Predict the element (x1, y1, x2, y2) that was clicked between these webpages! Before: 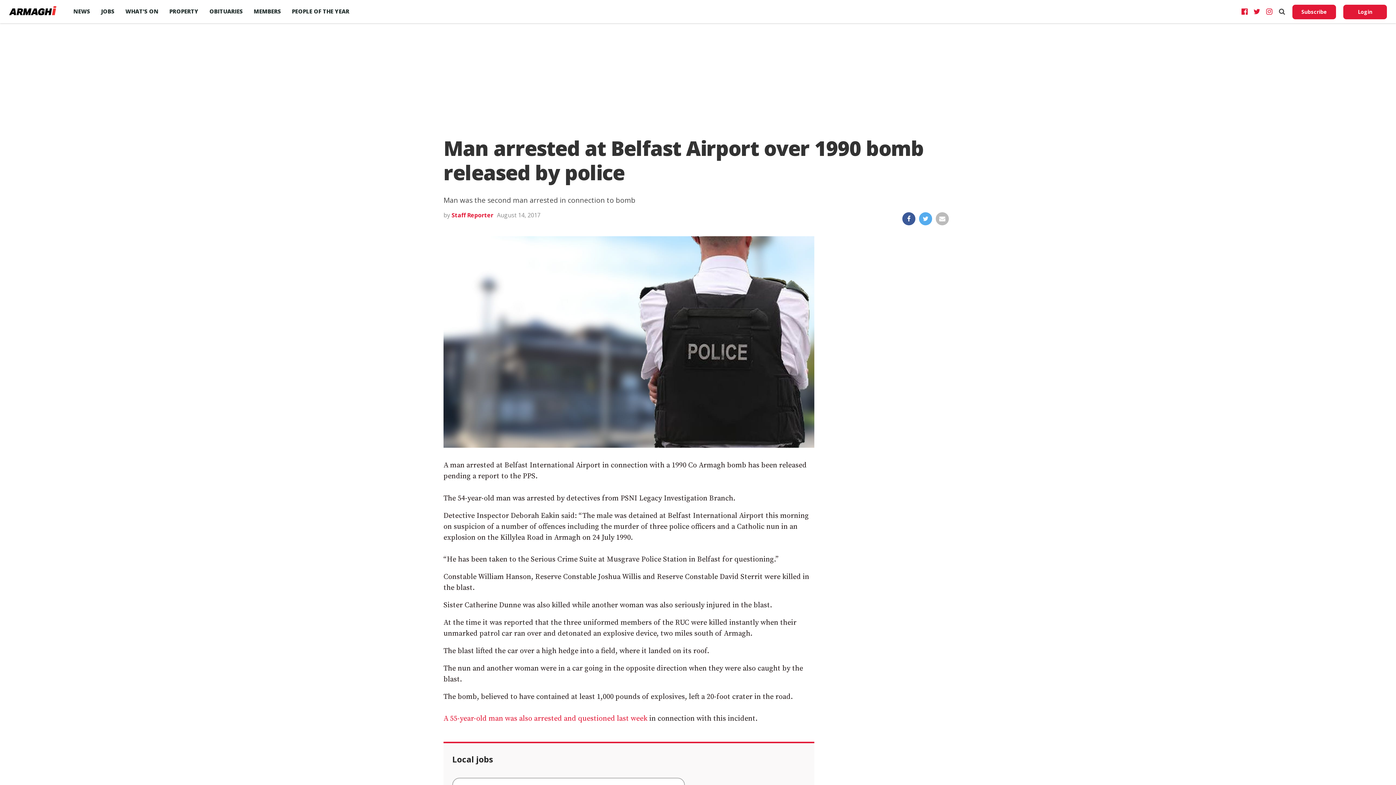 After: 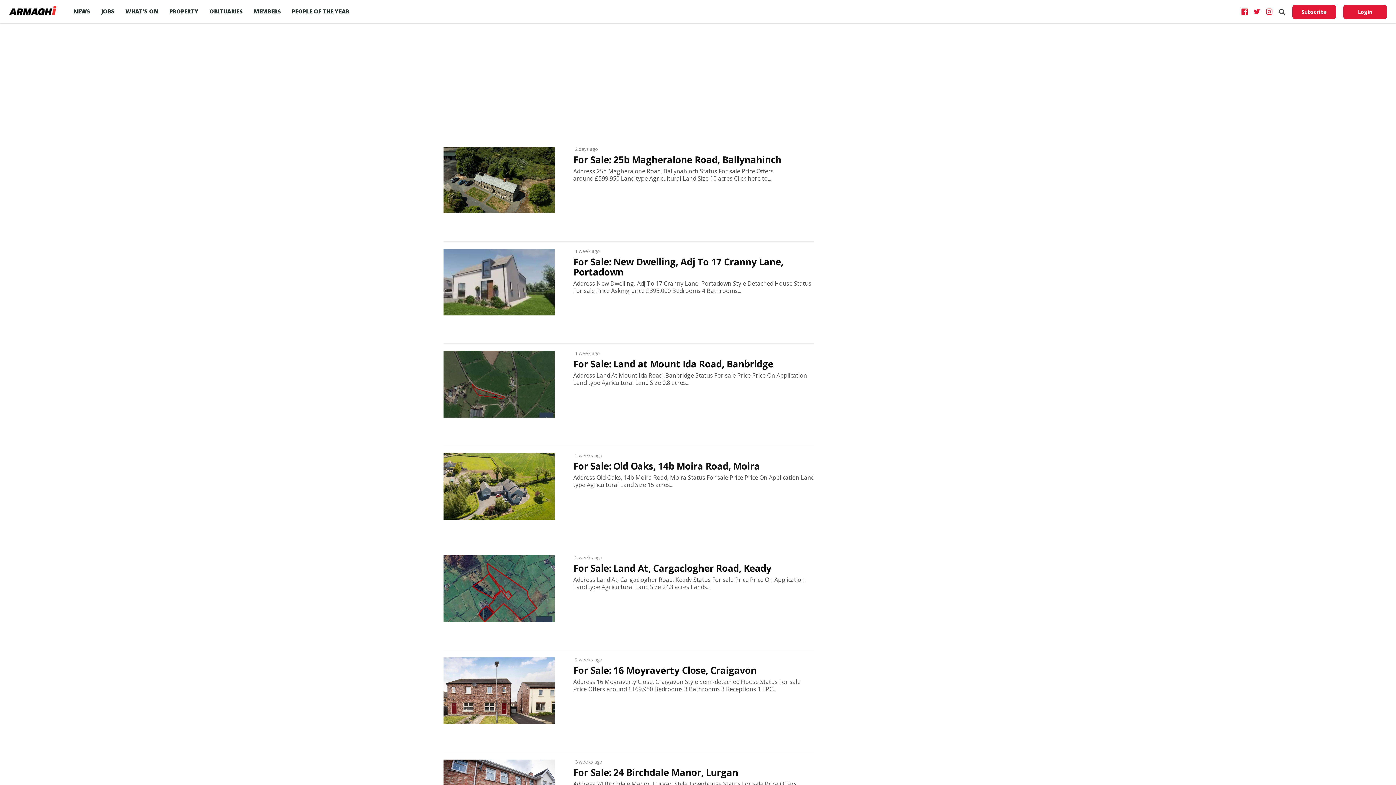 Action: bbox: (164, 0, 204, 22) label: PROPERTY